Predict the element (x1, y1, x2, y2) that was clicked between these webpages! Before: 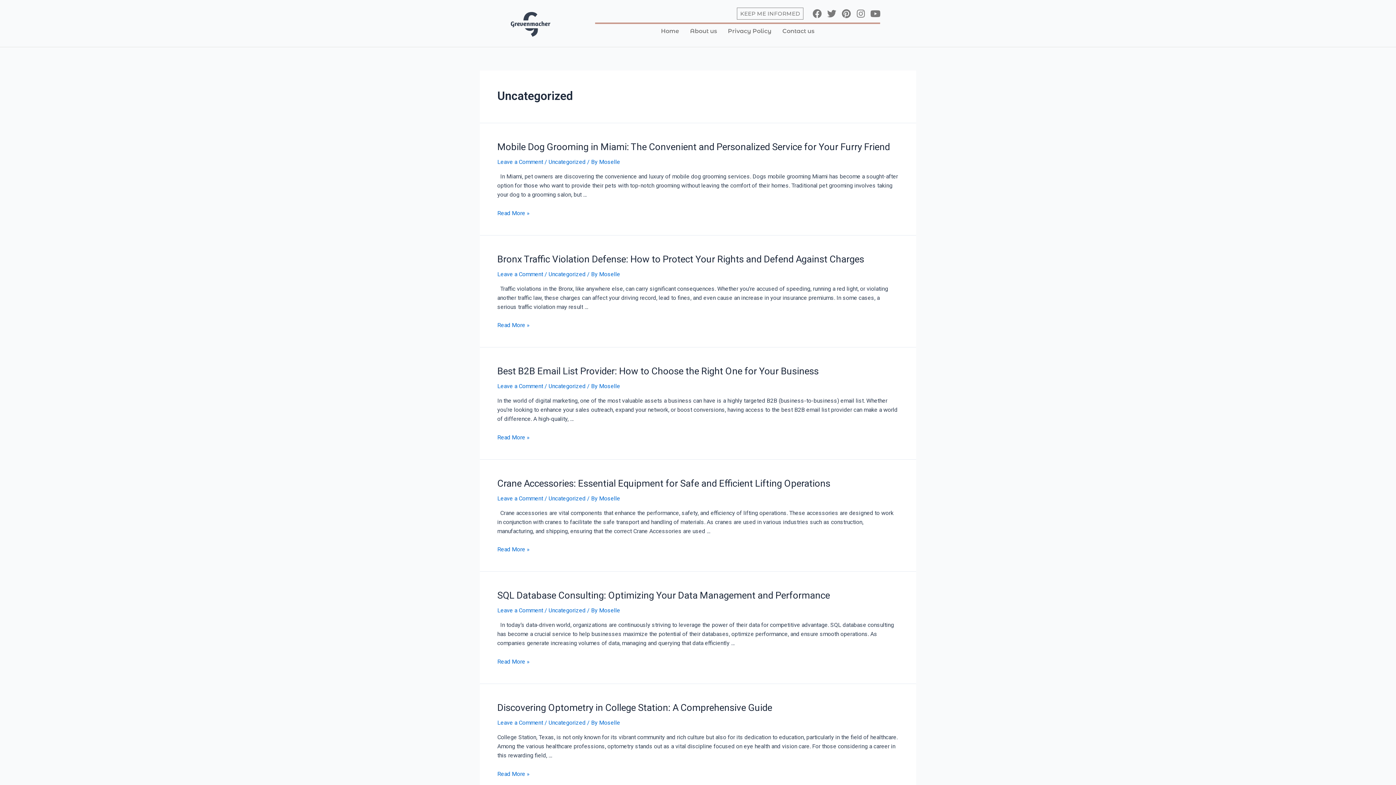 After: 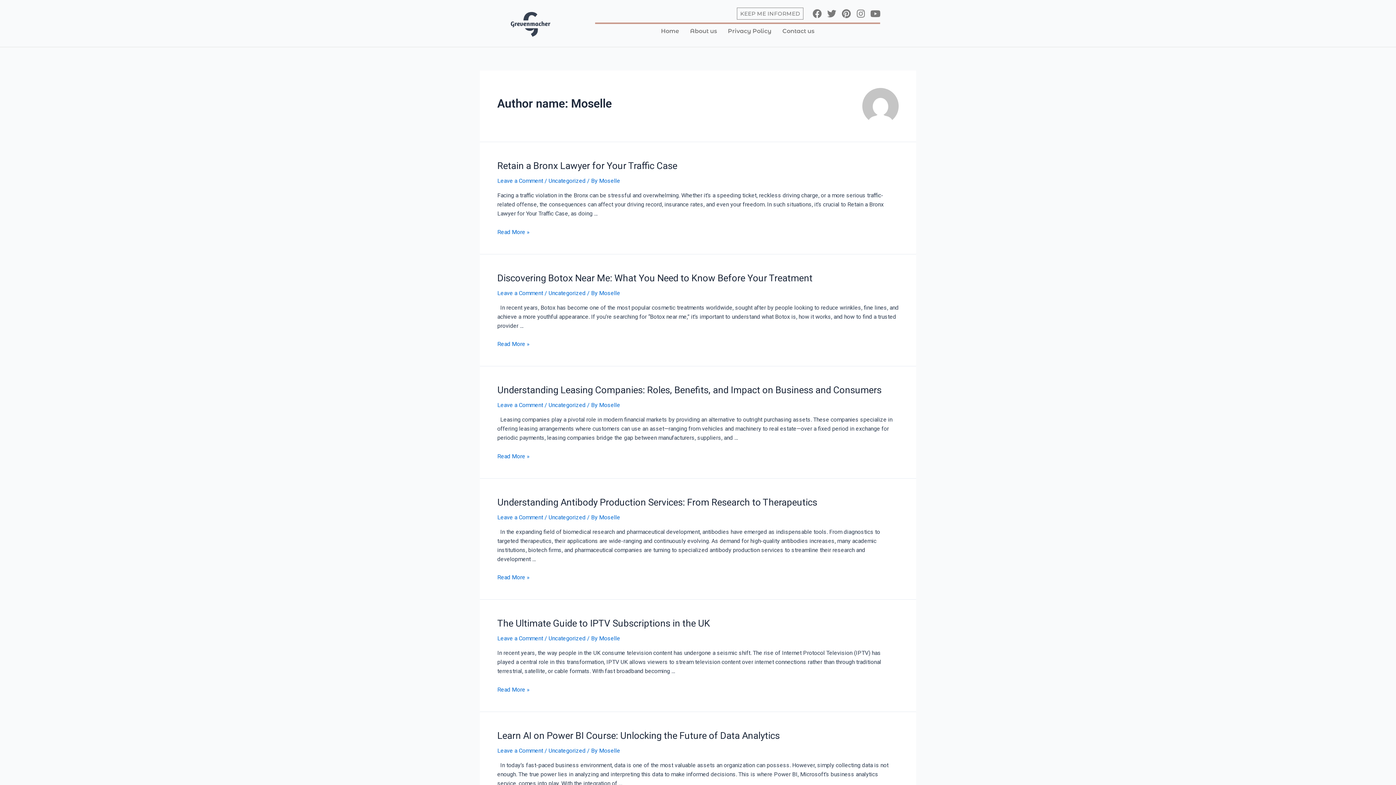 Action: bbox: (599, 382, 620, 389) label: Moselle